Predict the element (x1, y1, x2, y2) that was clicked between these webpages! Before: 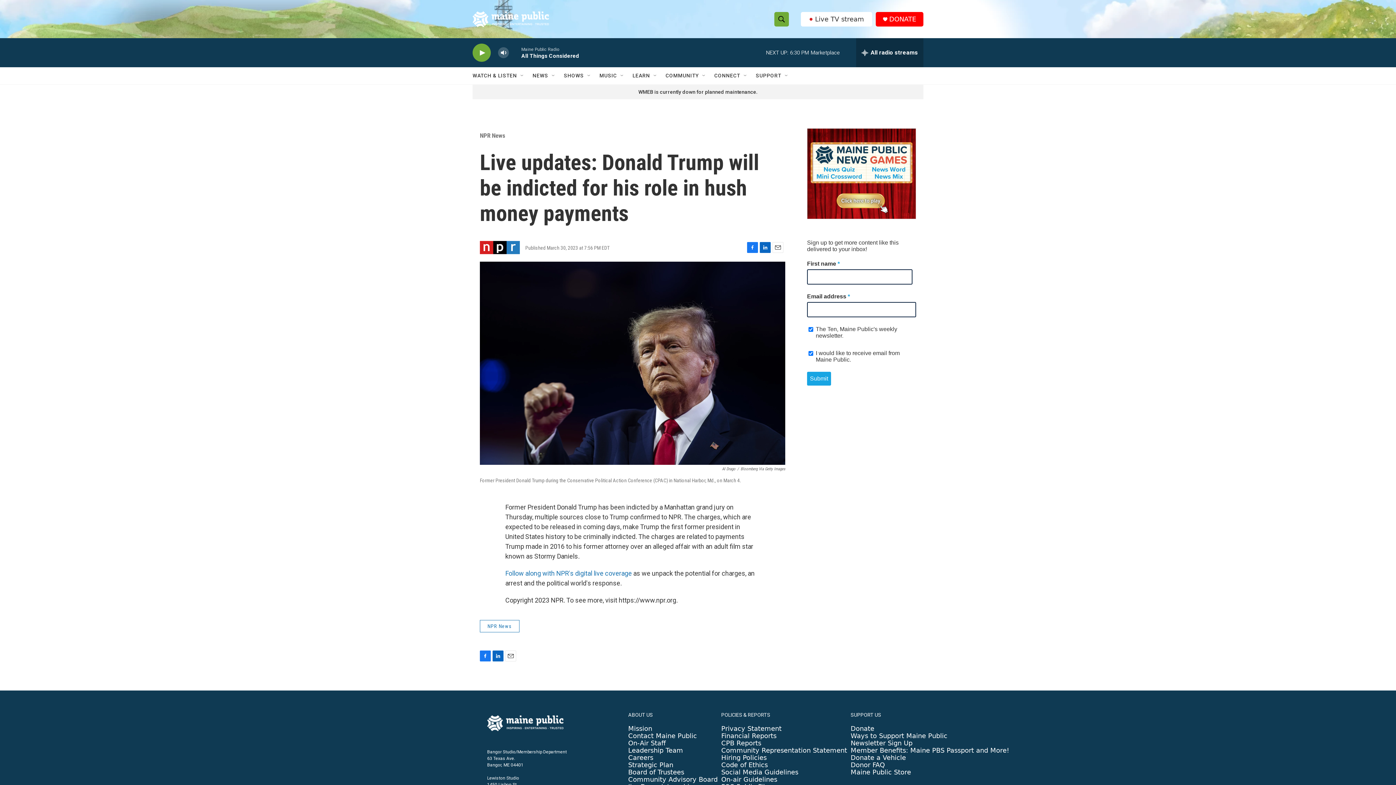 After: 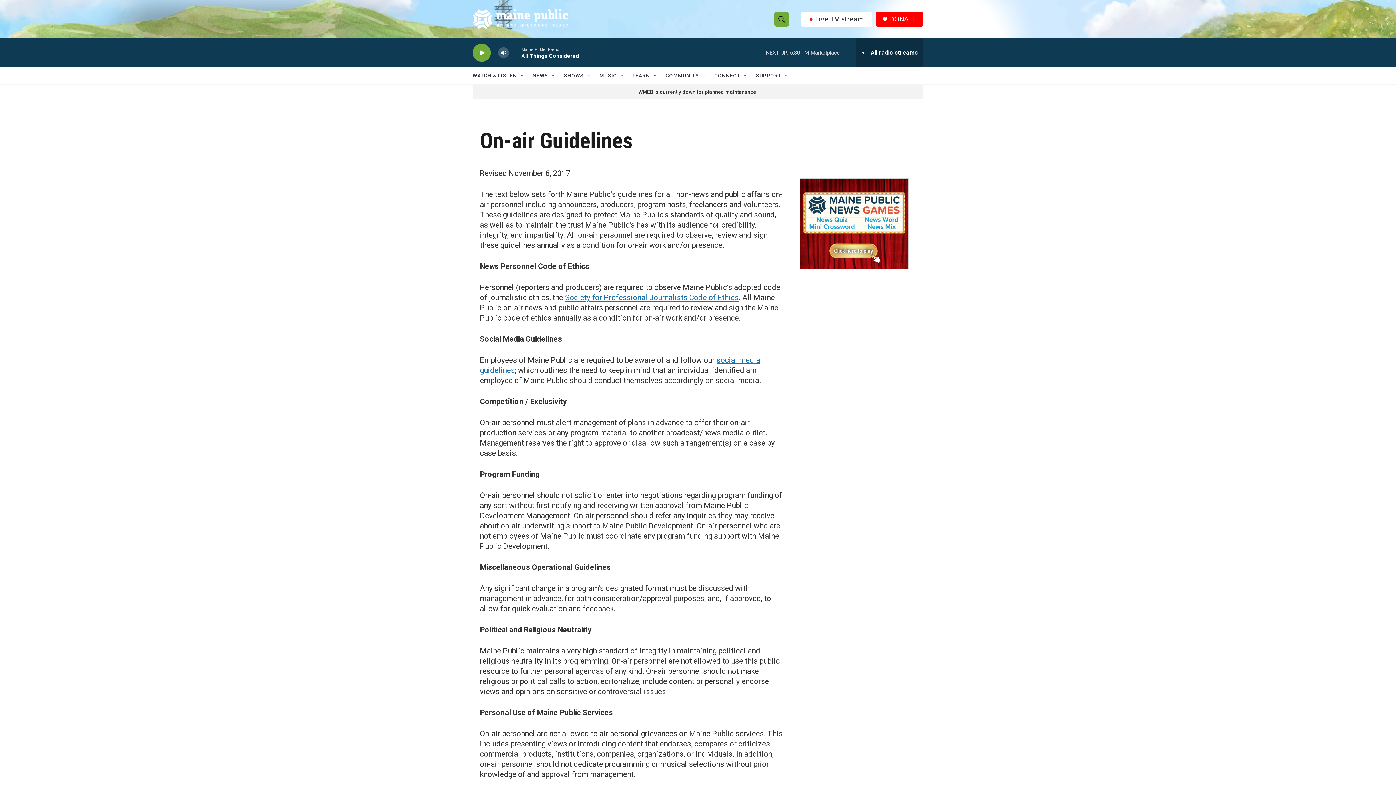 Action: bbox: (721, 775, 777, 783) label: On-air Guidelines